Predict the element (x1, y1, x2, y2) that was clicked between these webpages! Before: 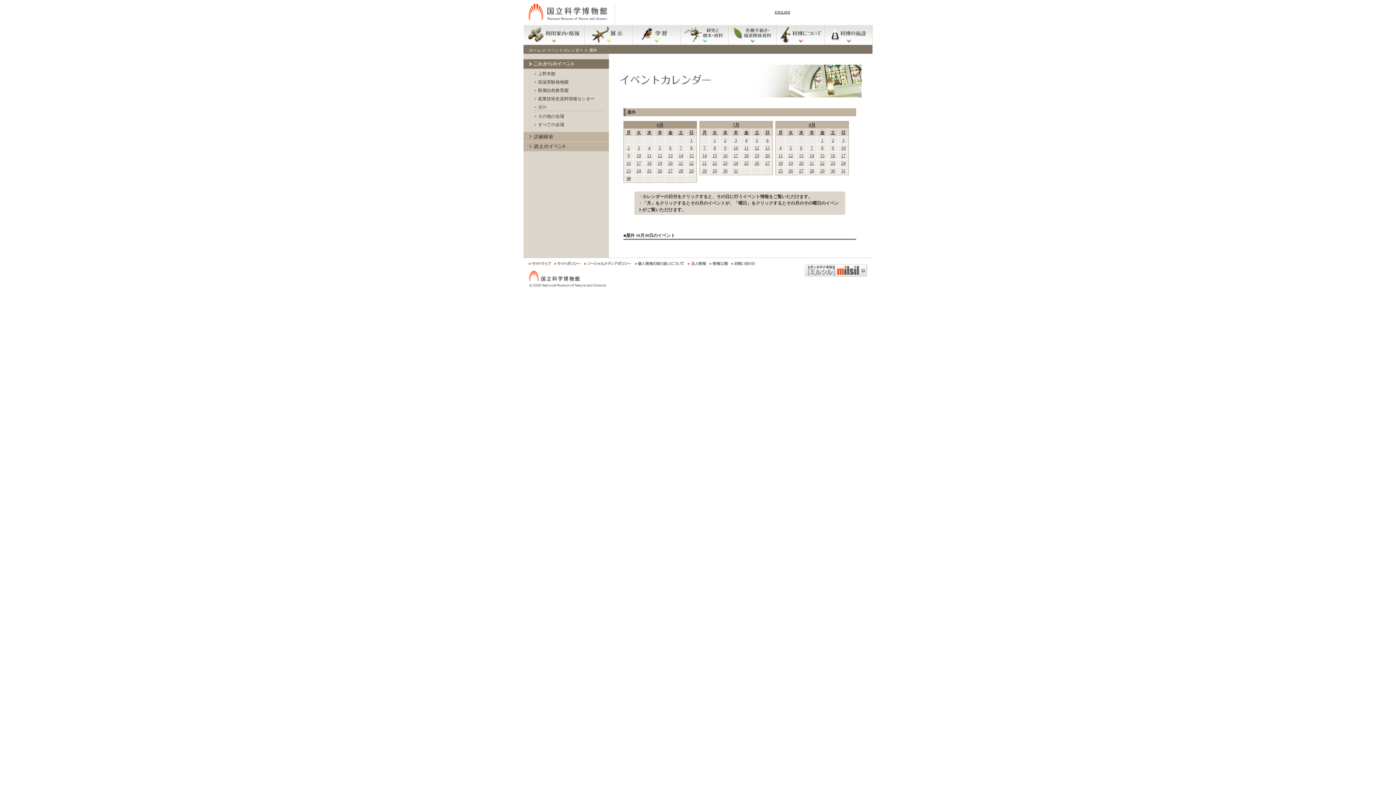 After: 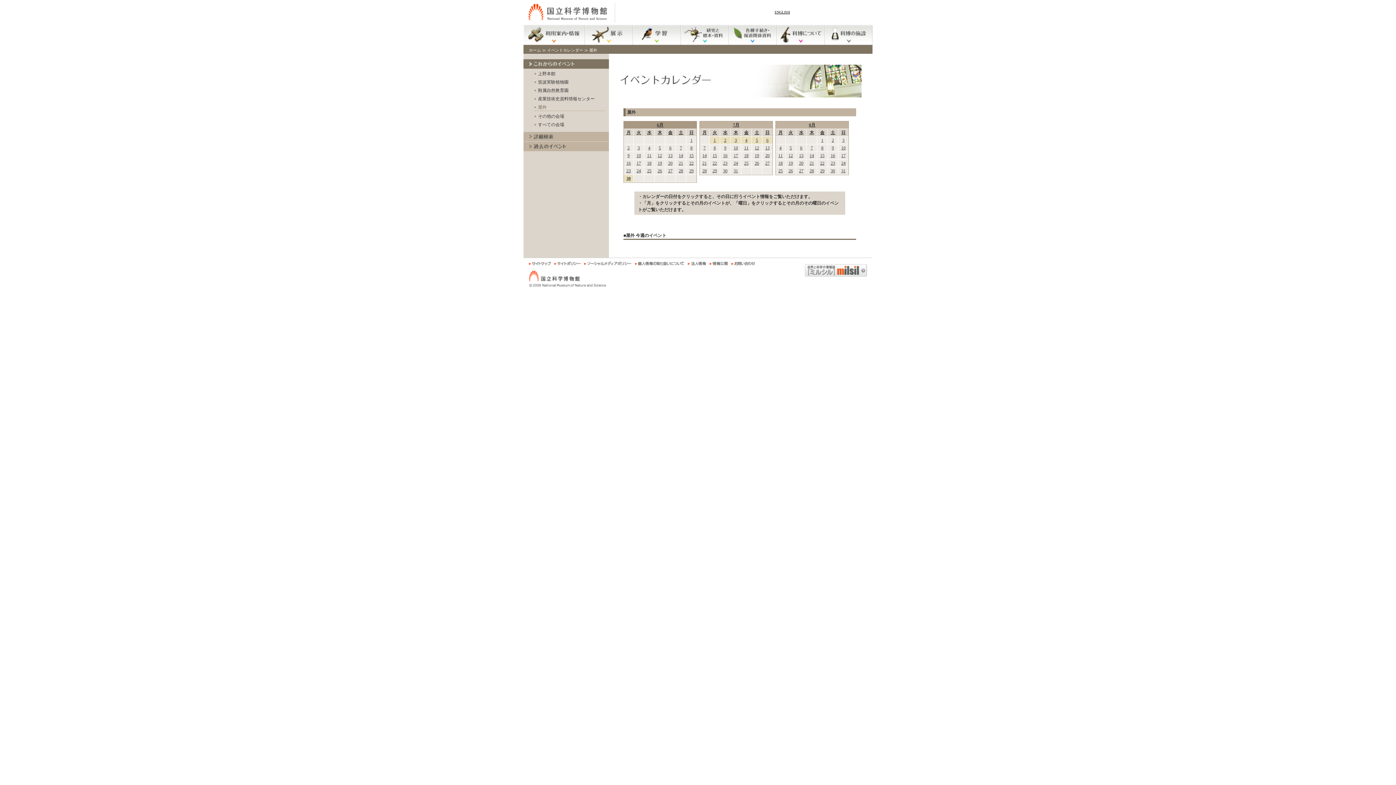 Action: label: 屋外 bbox: (538, 104, 546, 109)